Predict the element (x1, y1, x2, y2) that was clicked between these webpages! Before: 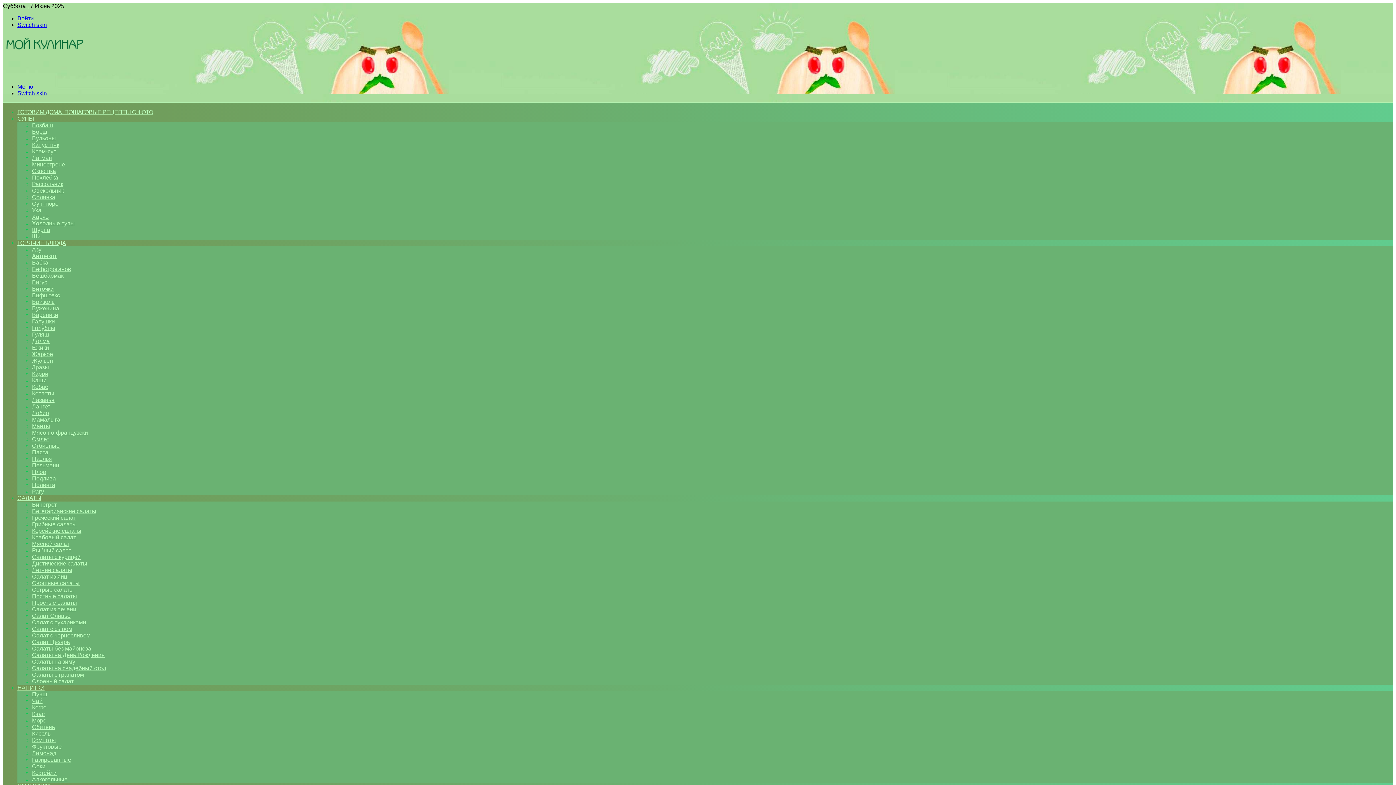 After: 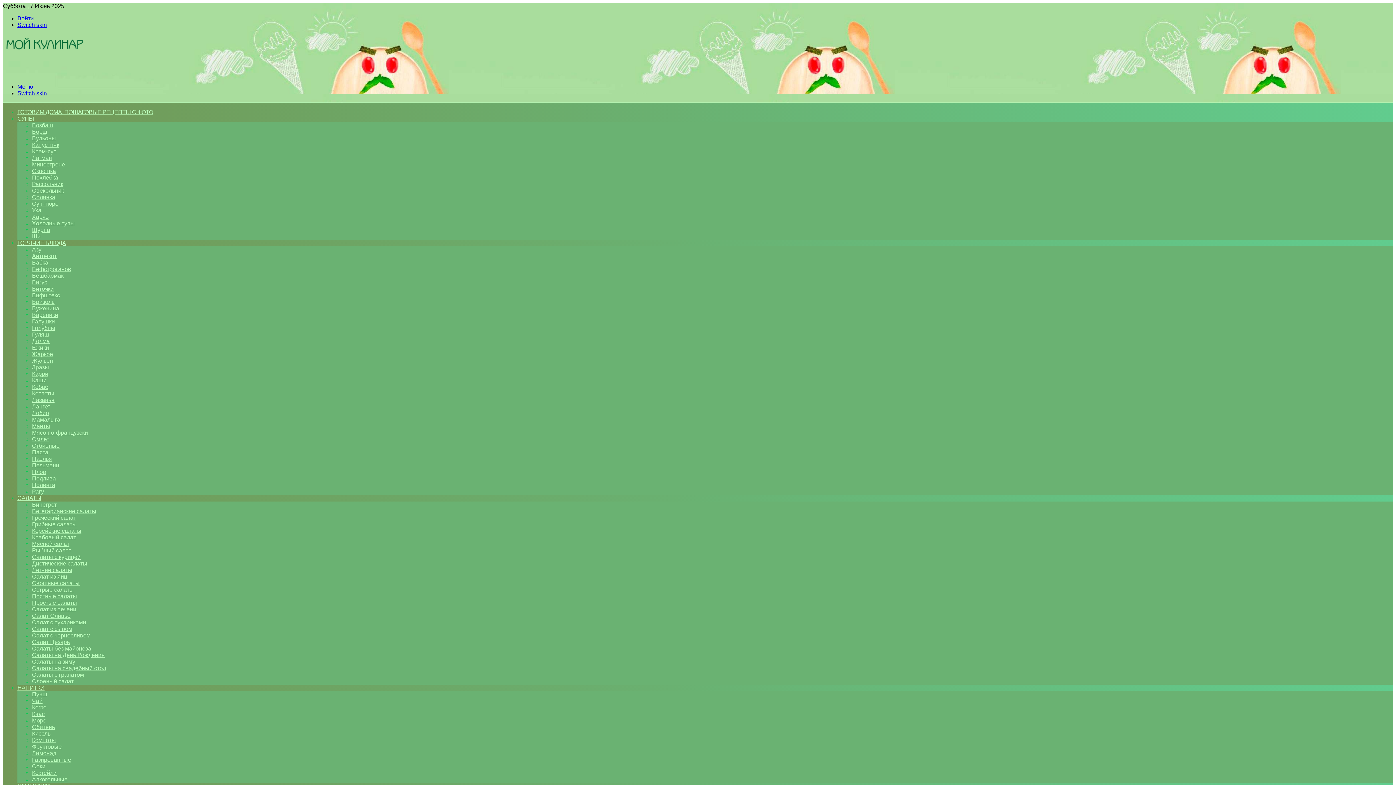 Action: bbox: (32, 717, 46, 724) label: Морс